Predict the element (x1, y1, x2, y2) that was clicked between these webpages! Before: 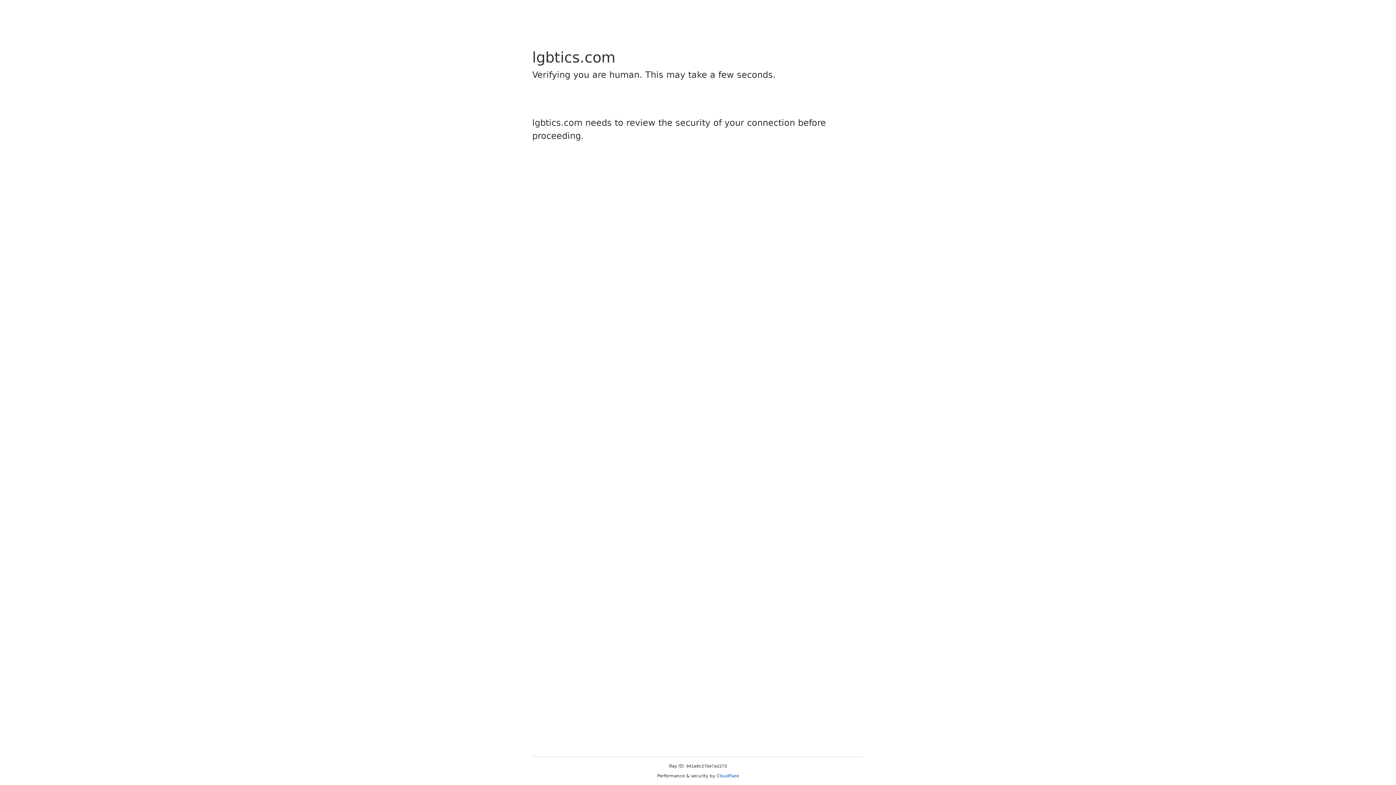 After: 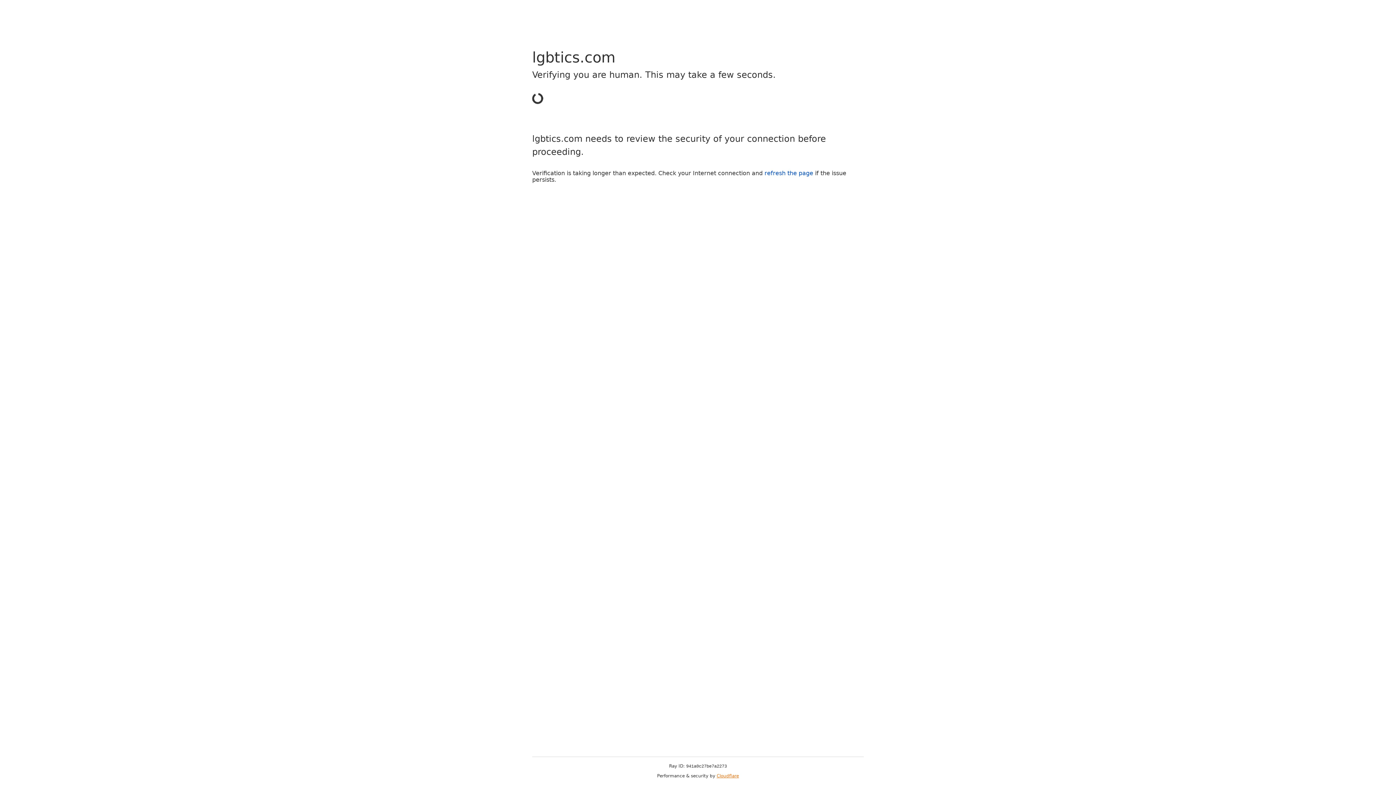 Action: bbox: (716, 773, 739, 778) label: Cloudflare